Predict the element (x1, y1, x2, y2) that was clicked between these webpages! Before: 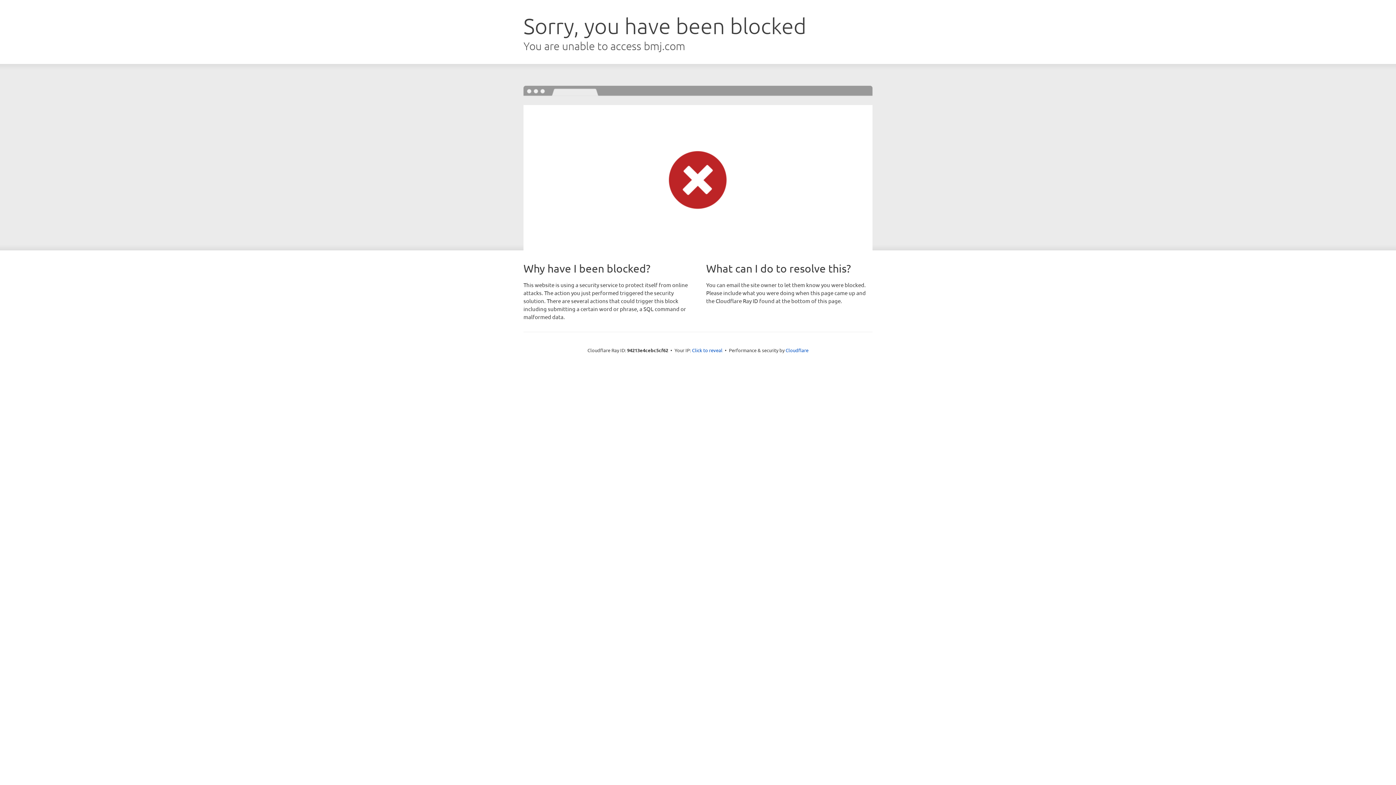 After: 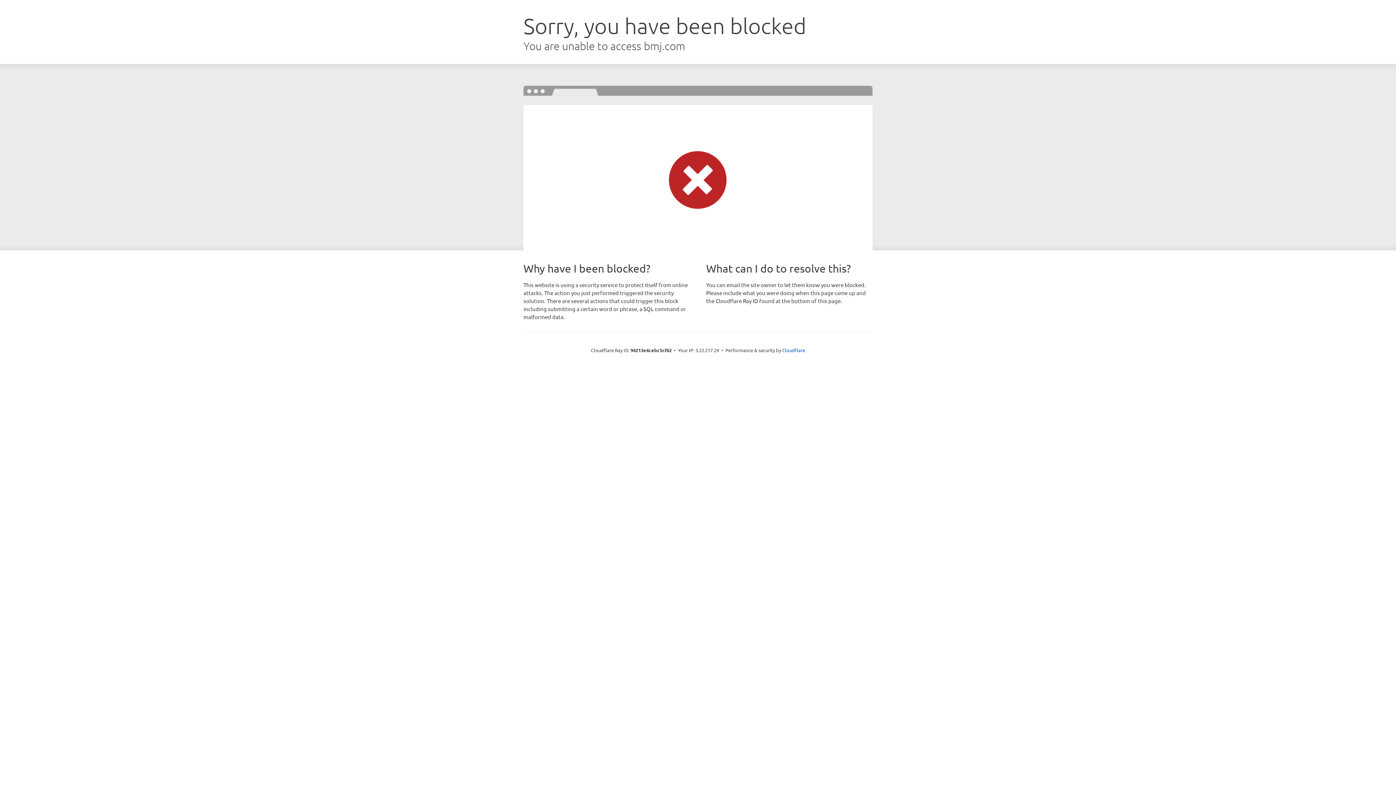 Action: label: Click to reveal bbox: (692, 346, 722, 353)